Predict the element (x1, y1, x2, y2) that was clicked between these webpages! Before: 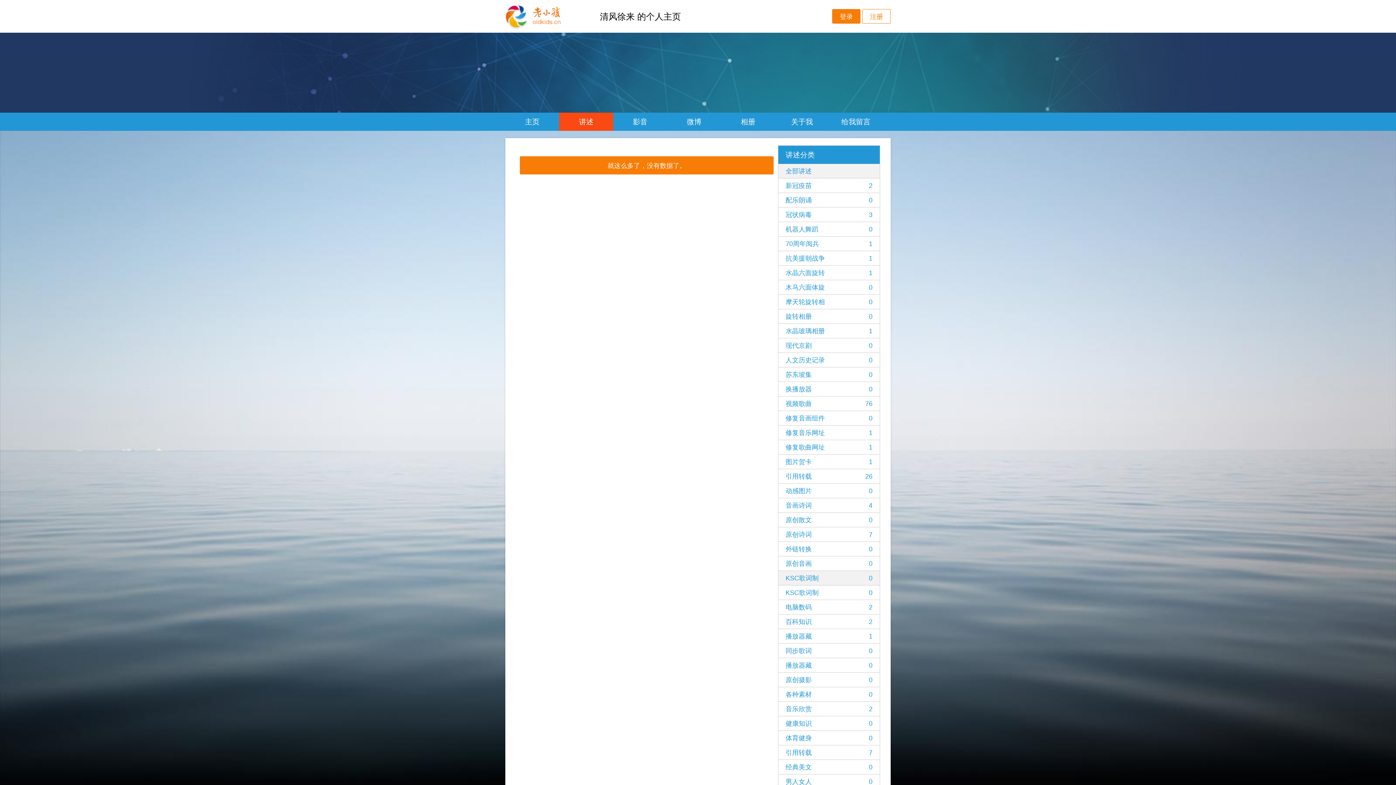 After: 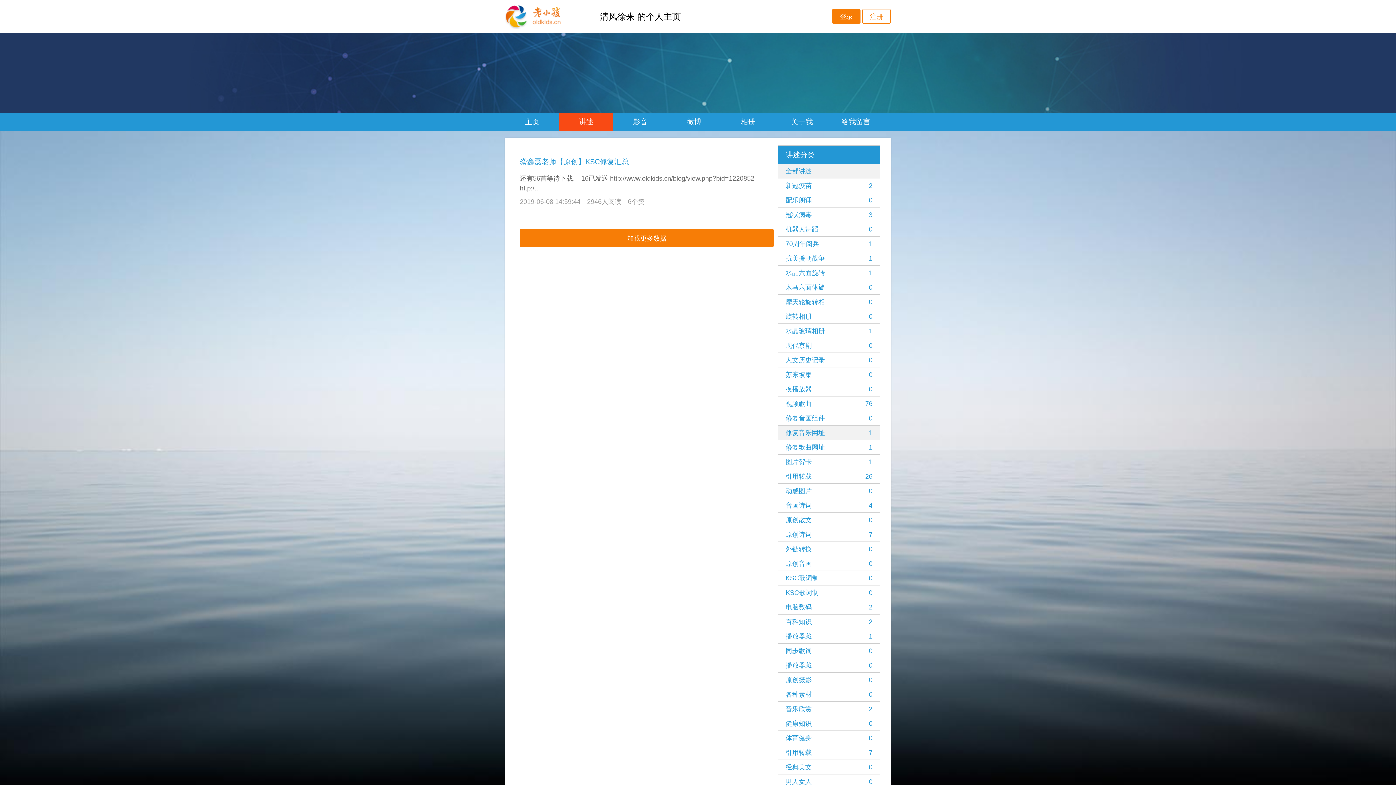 Action: bbox: (785, 425, 872, 445) label: 修复音乐网址
1